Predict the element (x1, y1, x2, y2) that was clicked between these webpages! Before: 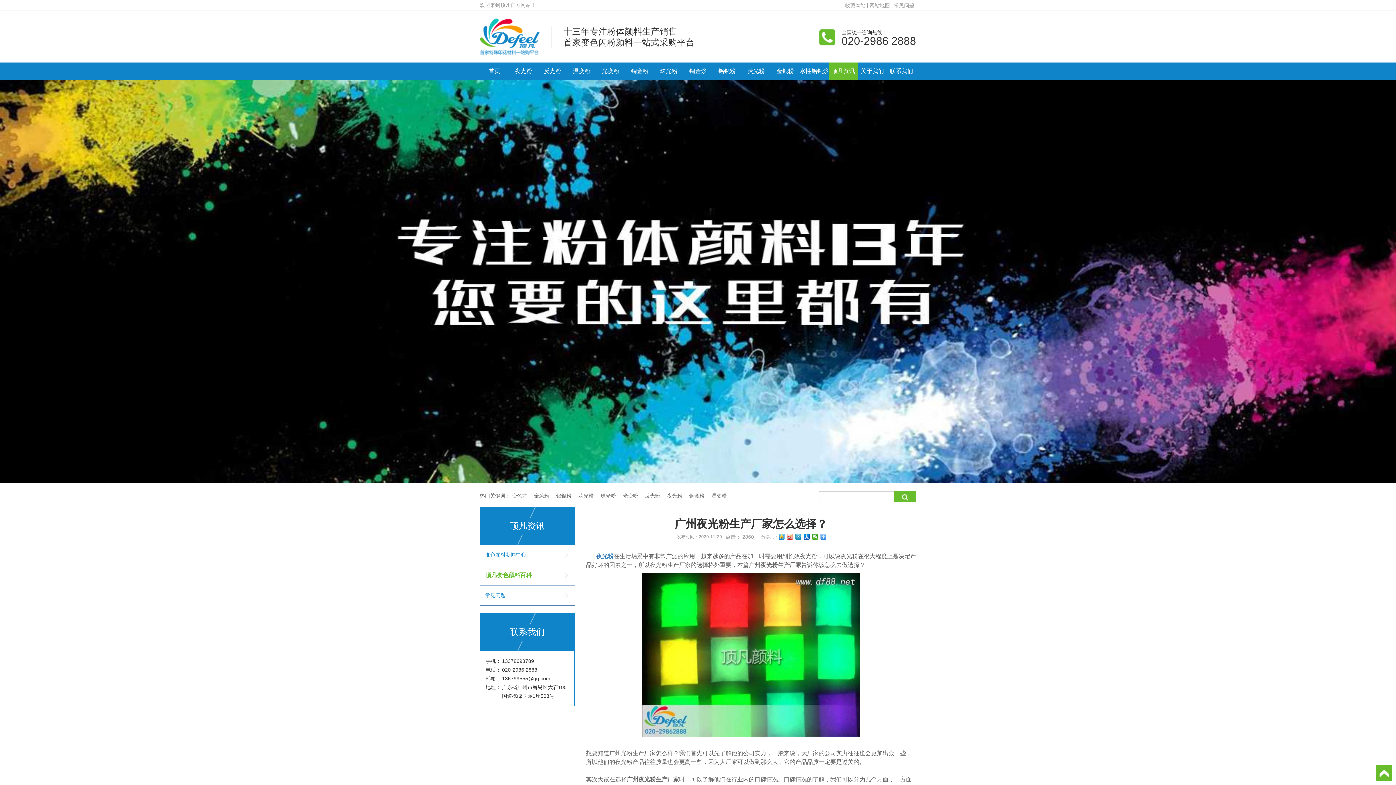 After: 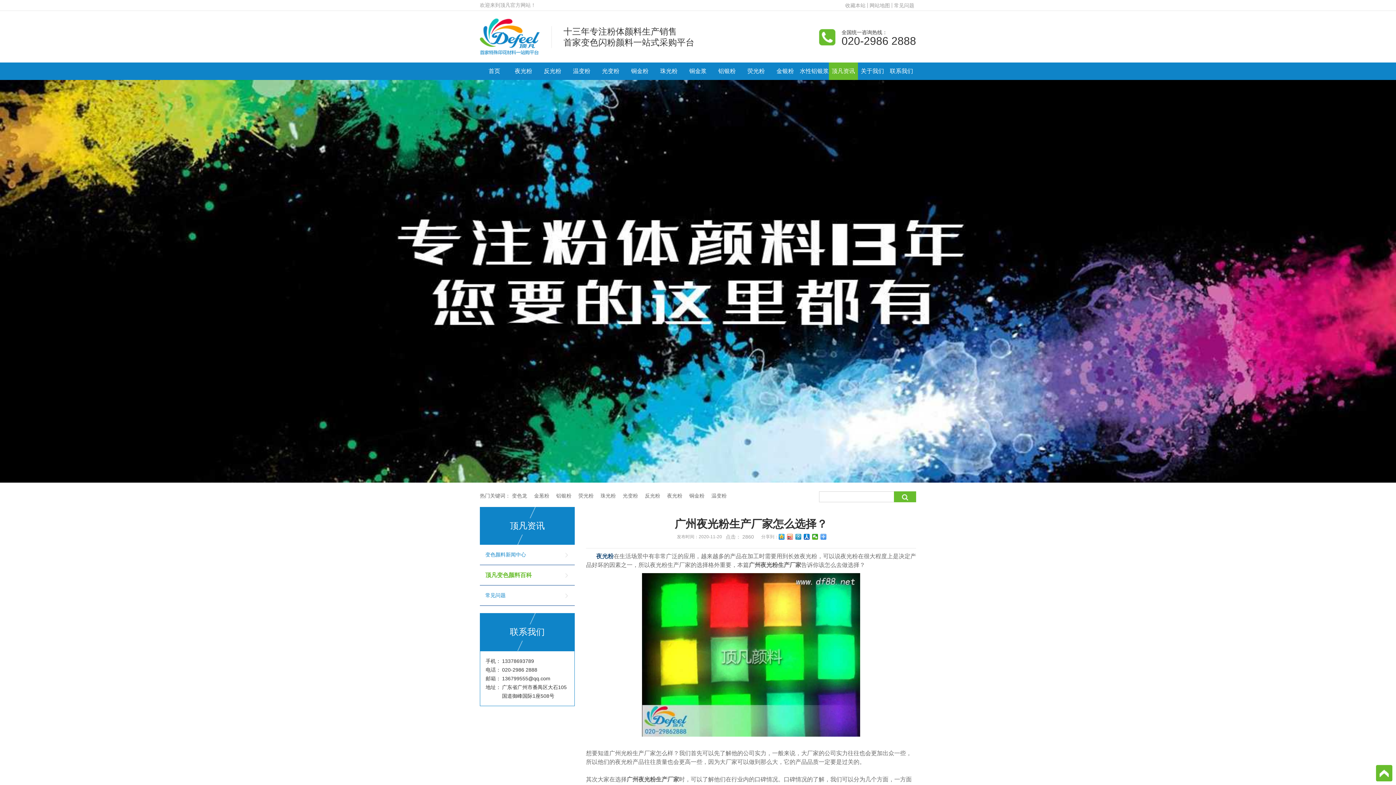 Action: label: 夜光粉 bbox: (596, 553, 613, 559)